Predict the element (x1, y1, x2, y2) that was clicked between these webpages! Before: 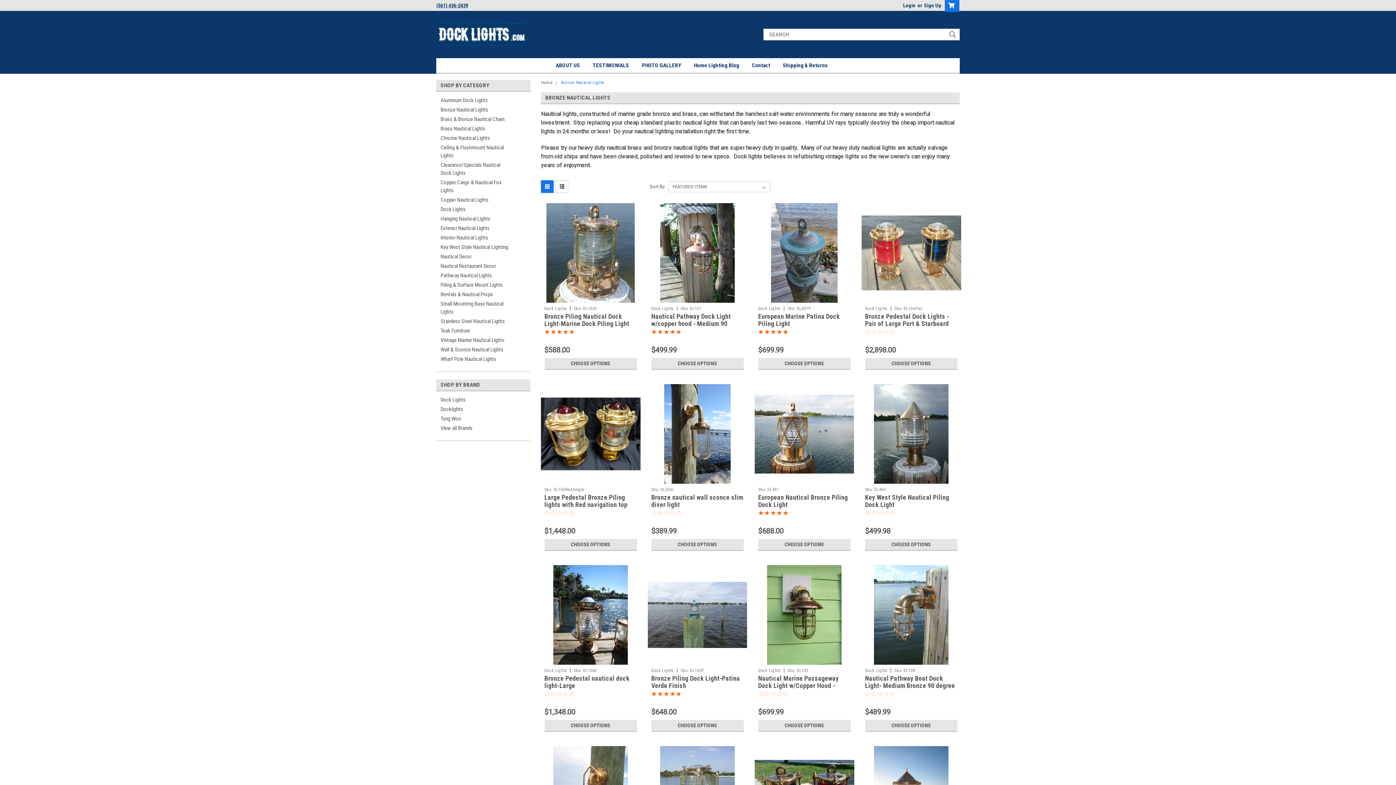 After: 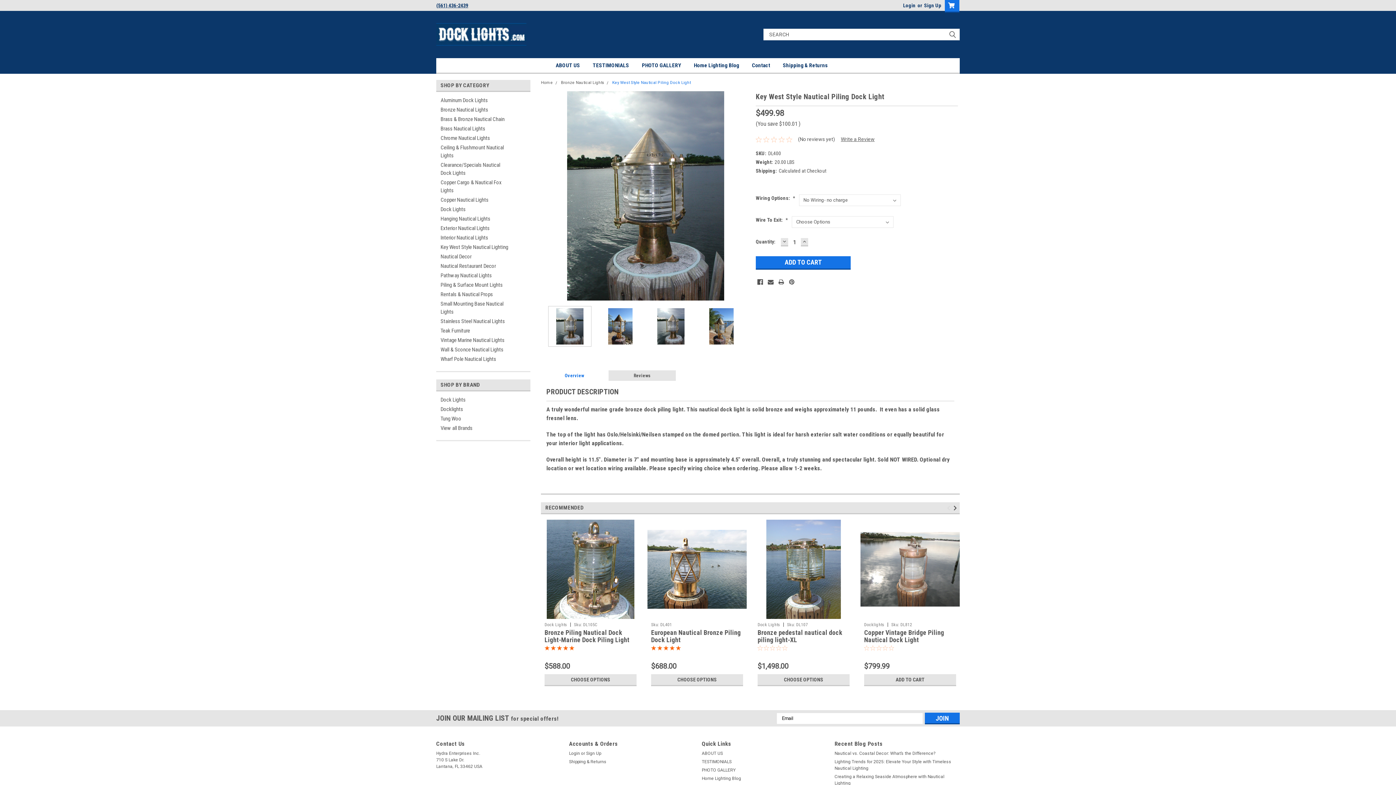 Action: bbox: (865, 493, 949, 508) label: Key West Style Nautical Piling Dock Light